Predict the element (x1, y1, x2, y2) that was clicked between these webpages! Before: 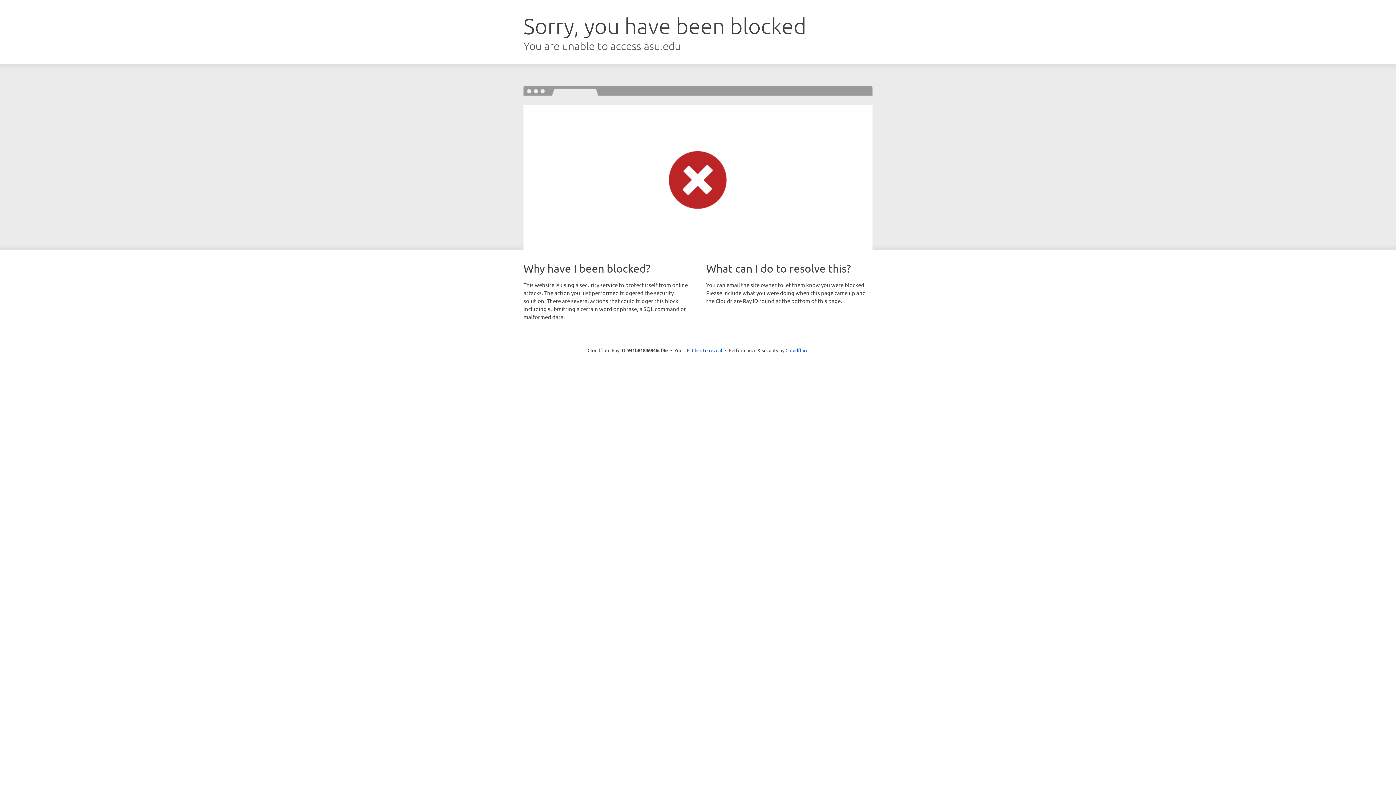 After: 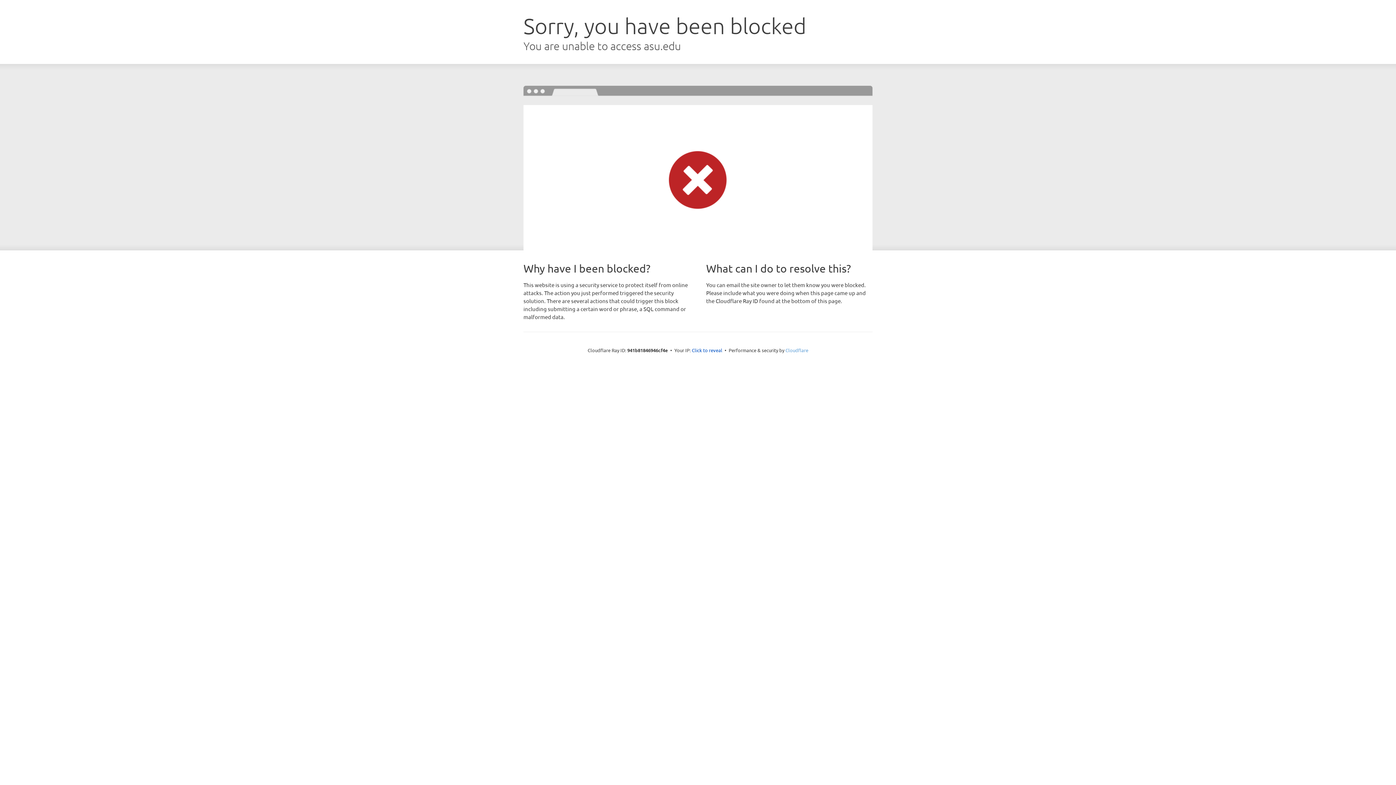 Action: label: Cloudflare bbox: (785, 347, 808, 353)